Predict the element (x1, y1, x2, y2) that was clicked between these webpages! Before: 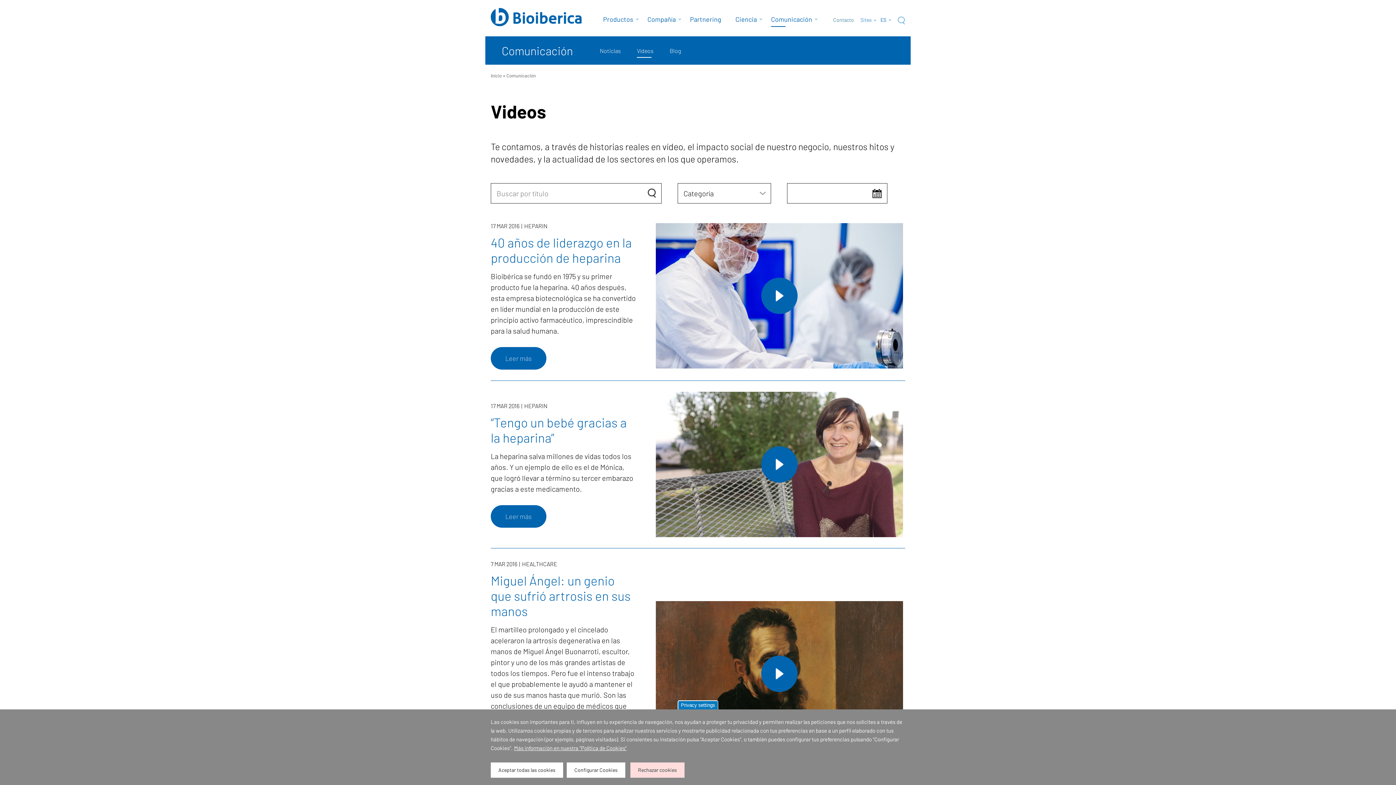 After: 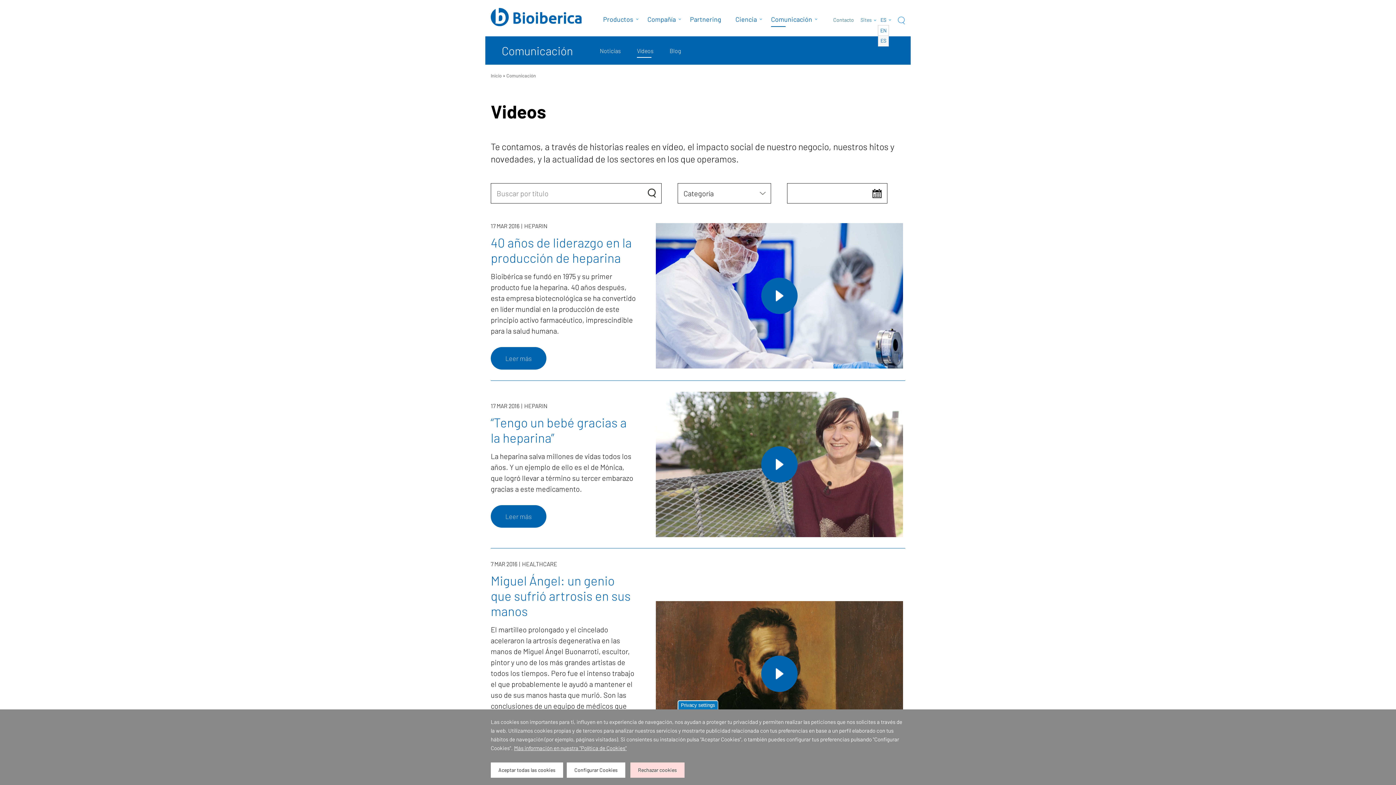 Action: bbox: (878, 14, 889, 24) label: ES